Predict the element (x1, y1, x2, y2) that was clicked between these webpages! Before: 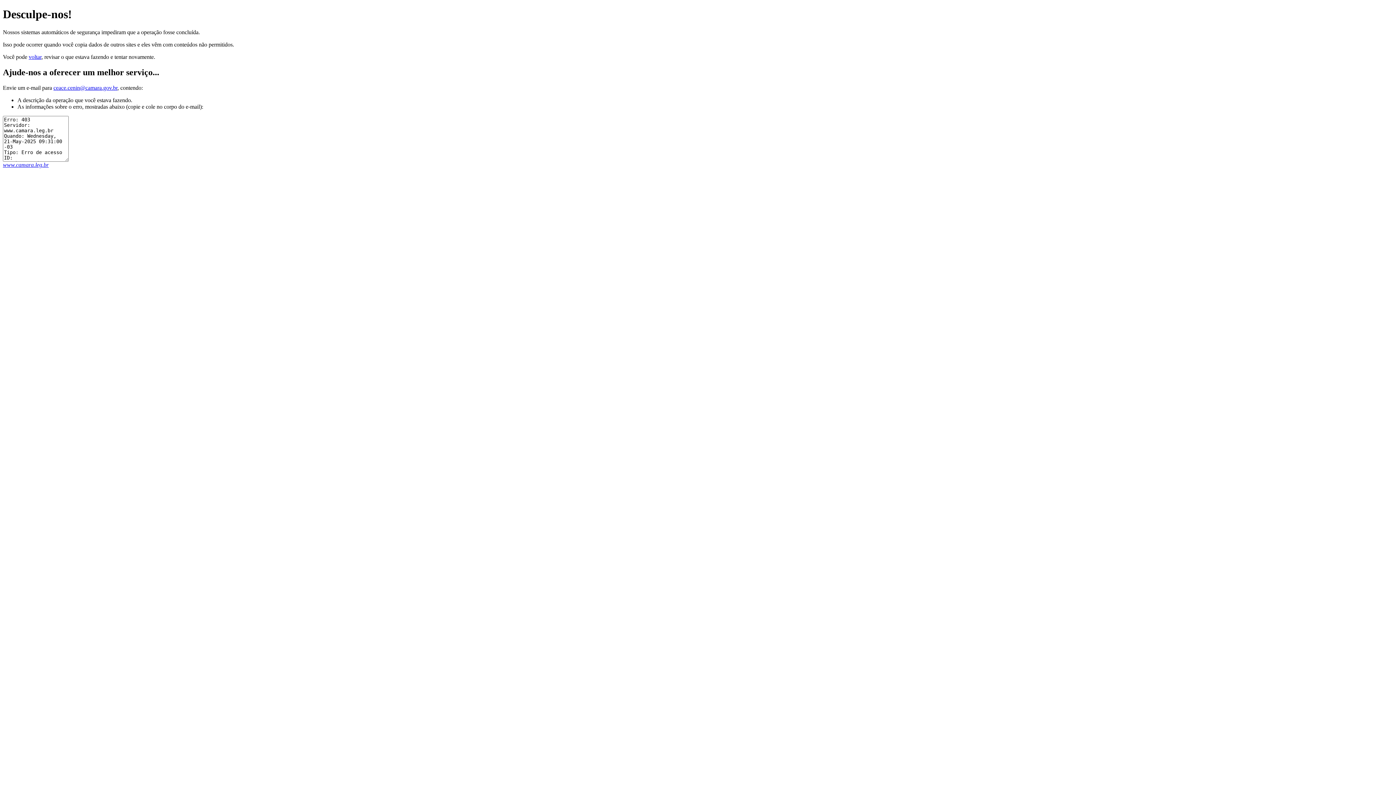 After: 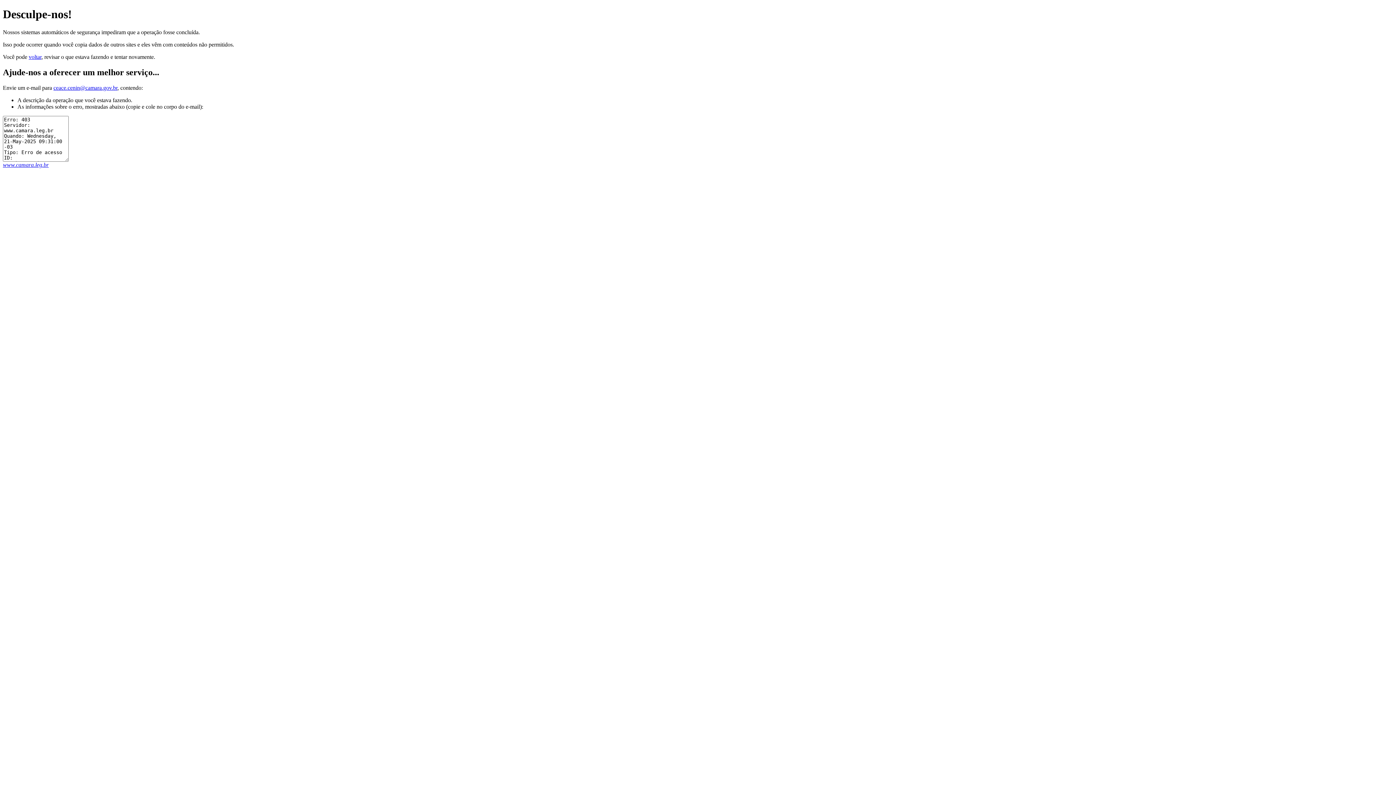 Action: label: ceace.cenin@camara.gov.br bbox: (53, 84, 117, 90)